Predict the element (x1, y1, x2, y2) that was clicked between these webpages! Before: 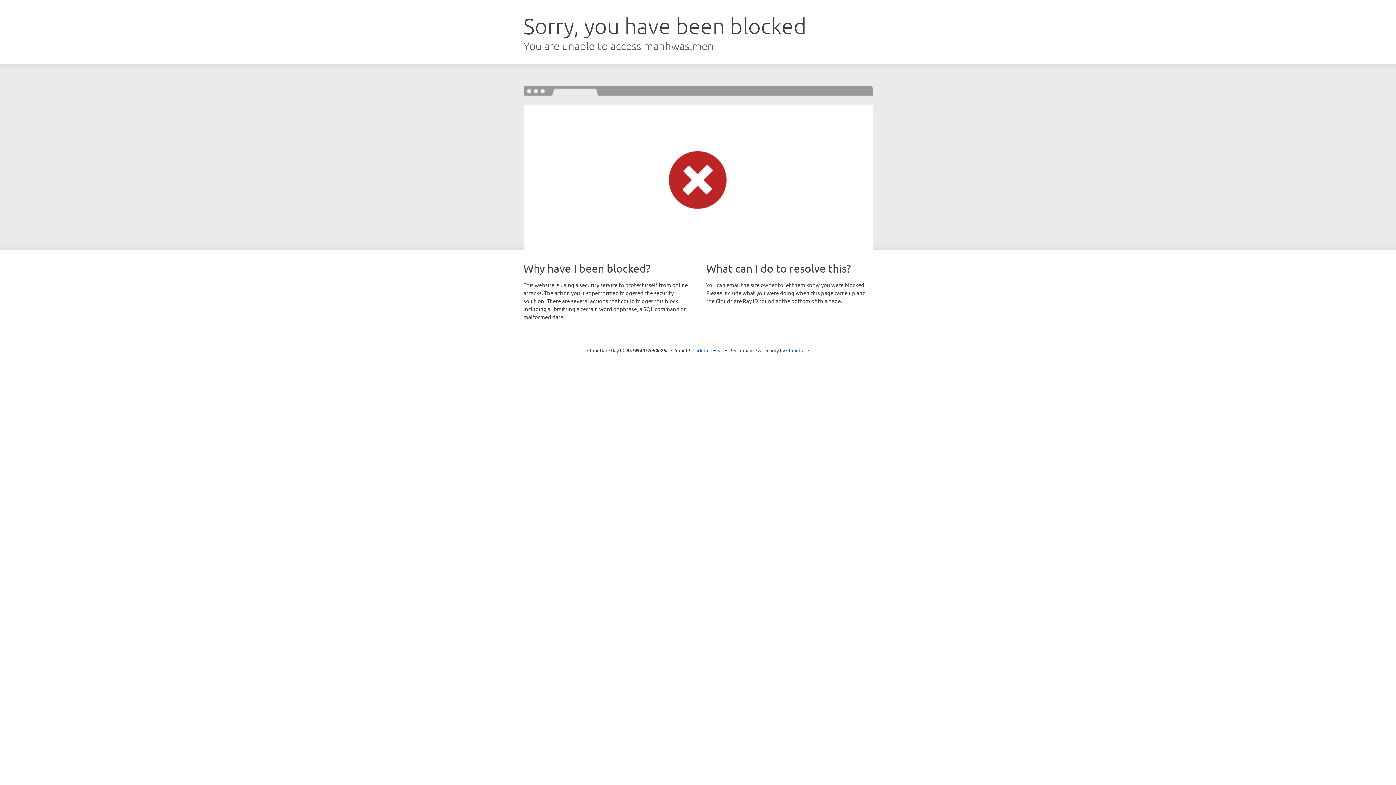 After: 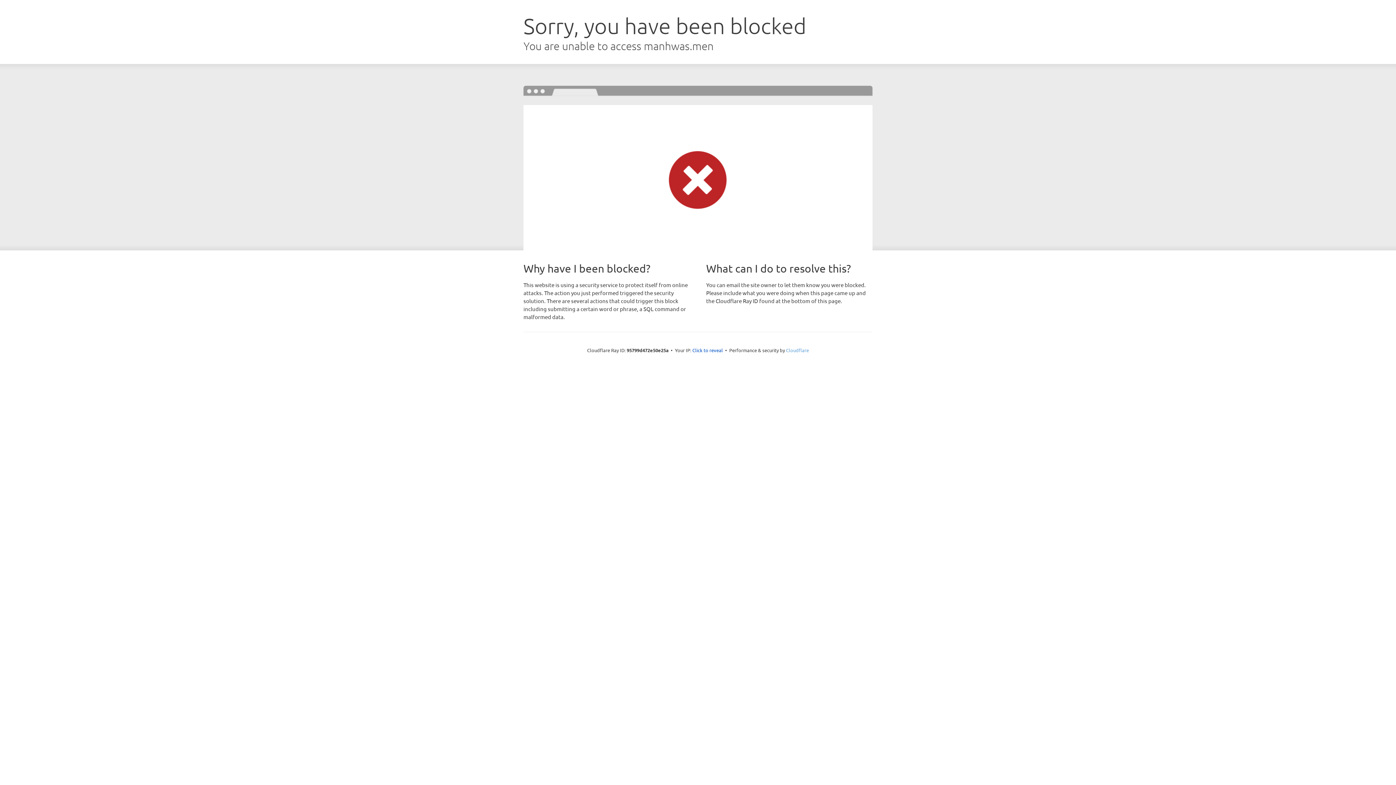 Action: label: Cloudflare bbox: (786, 347, 809, 353)